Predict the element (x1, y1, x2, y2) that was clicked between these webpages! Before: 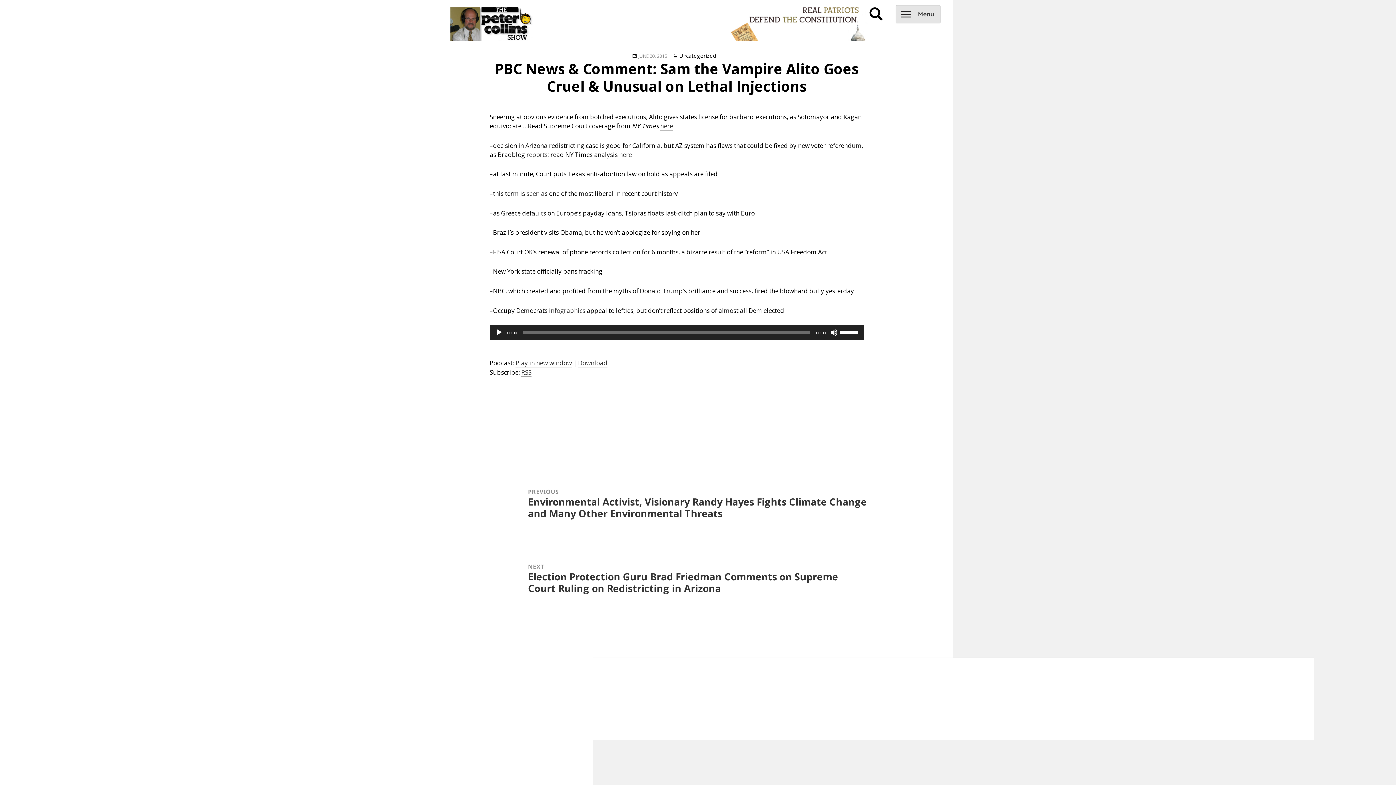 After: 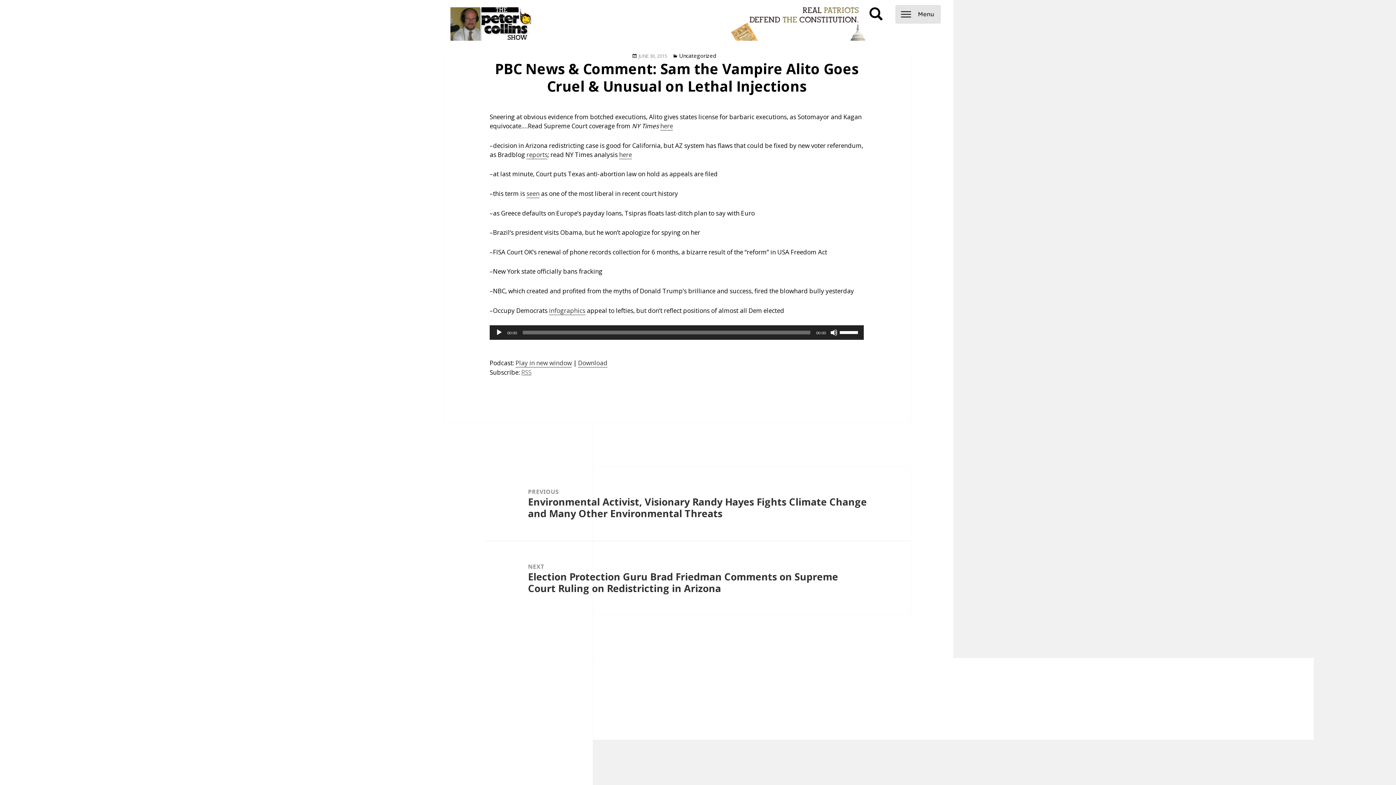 Action: label: RSS bbox: (521, 368, 531, 377)